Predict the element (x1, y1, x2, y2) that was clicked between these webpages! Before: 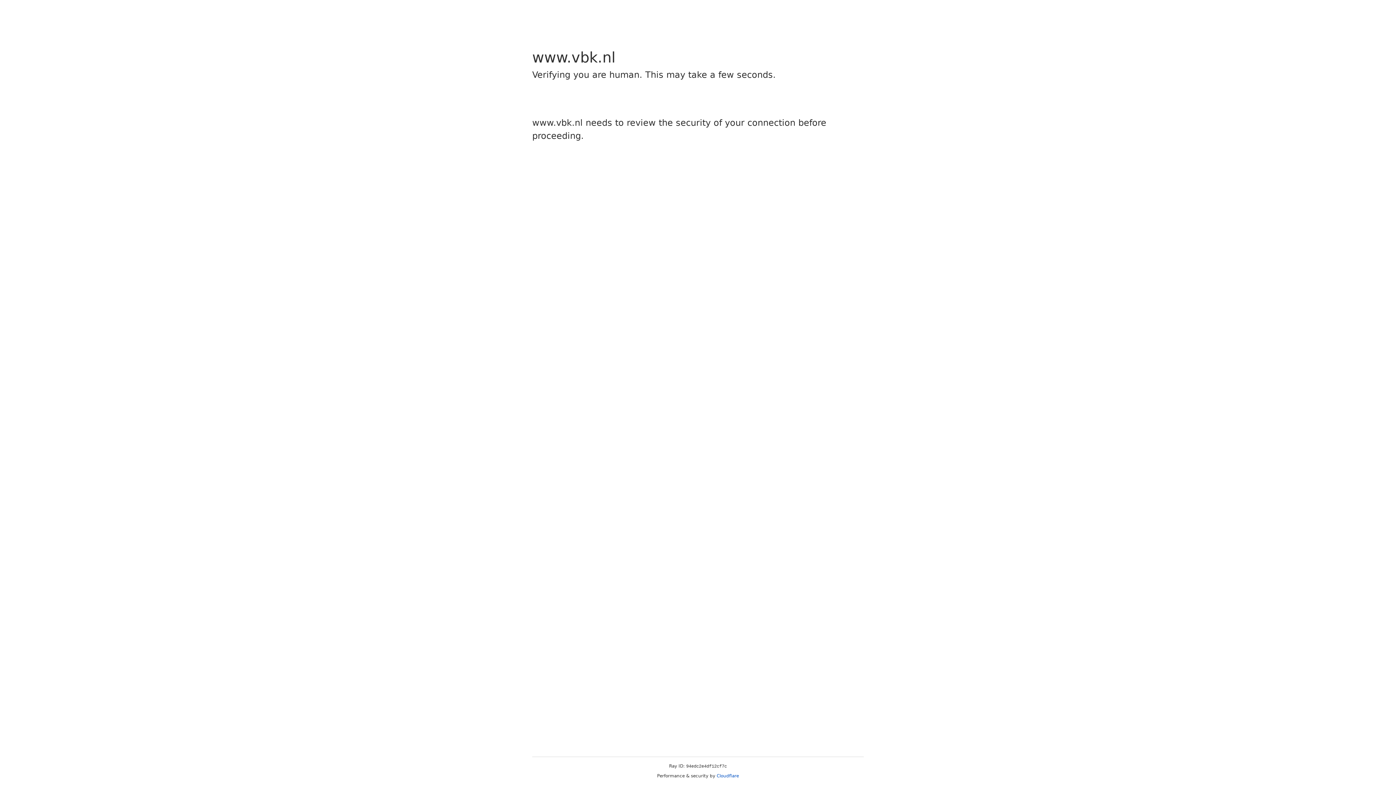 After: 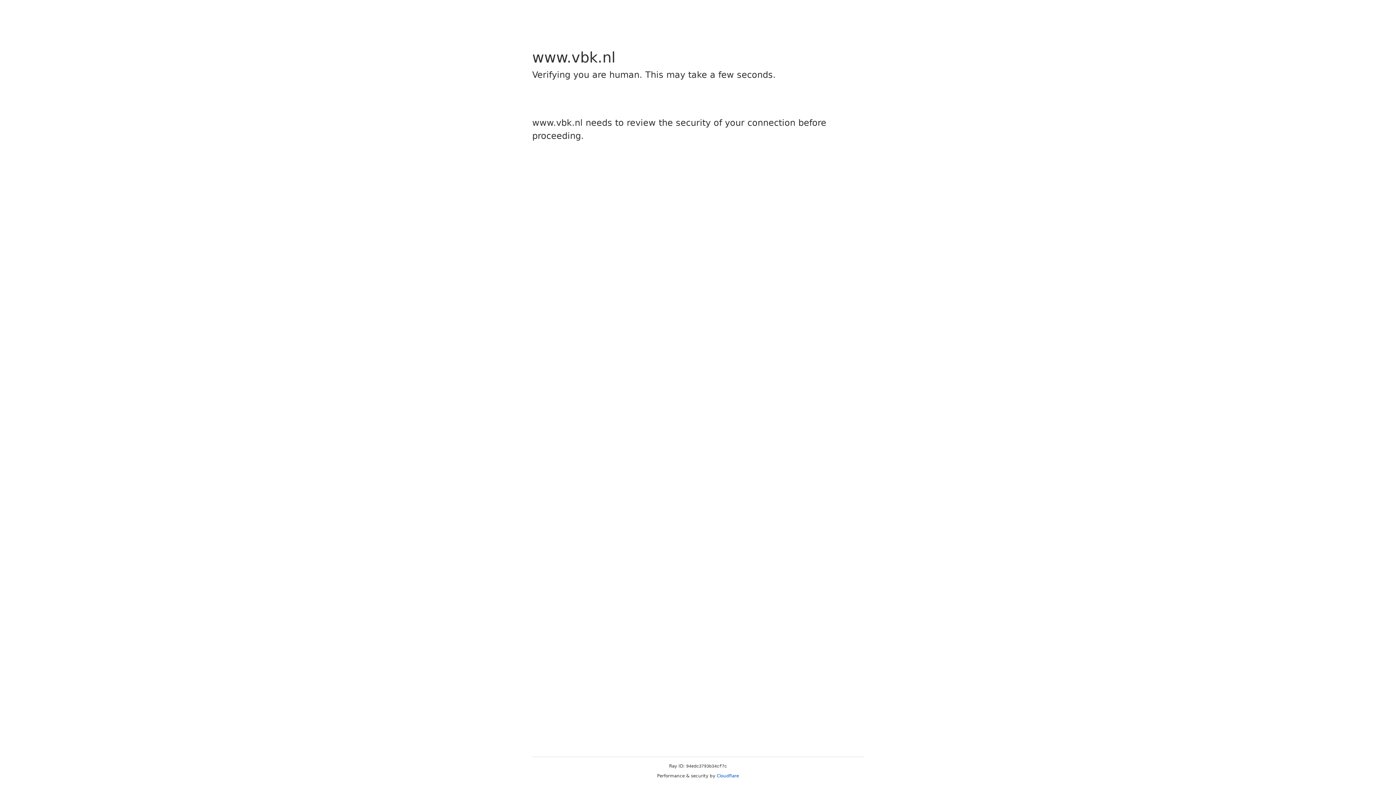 Action: label: Cloudflare bbox: (716, 773, 739, 778)